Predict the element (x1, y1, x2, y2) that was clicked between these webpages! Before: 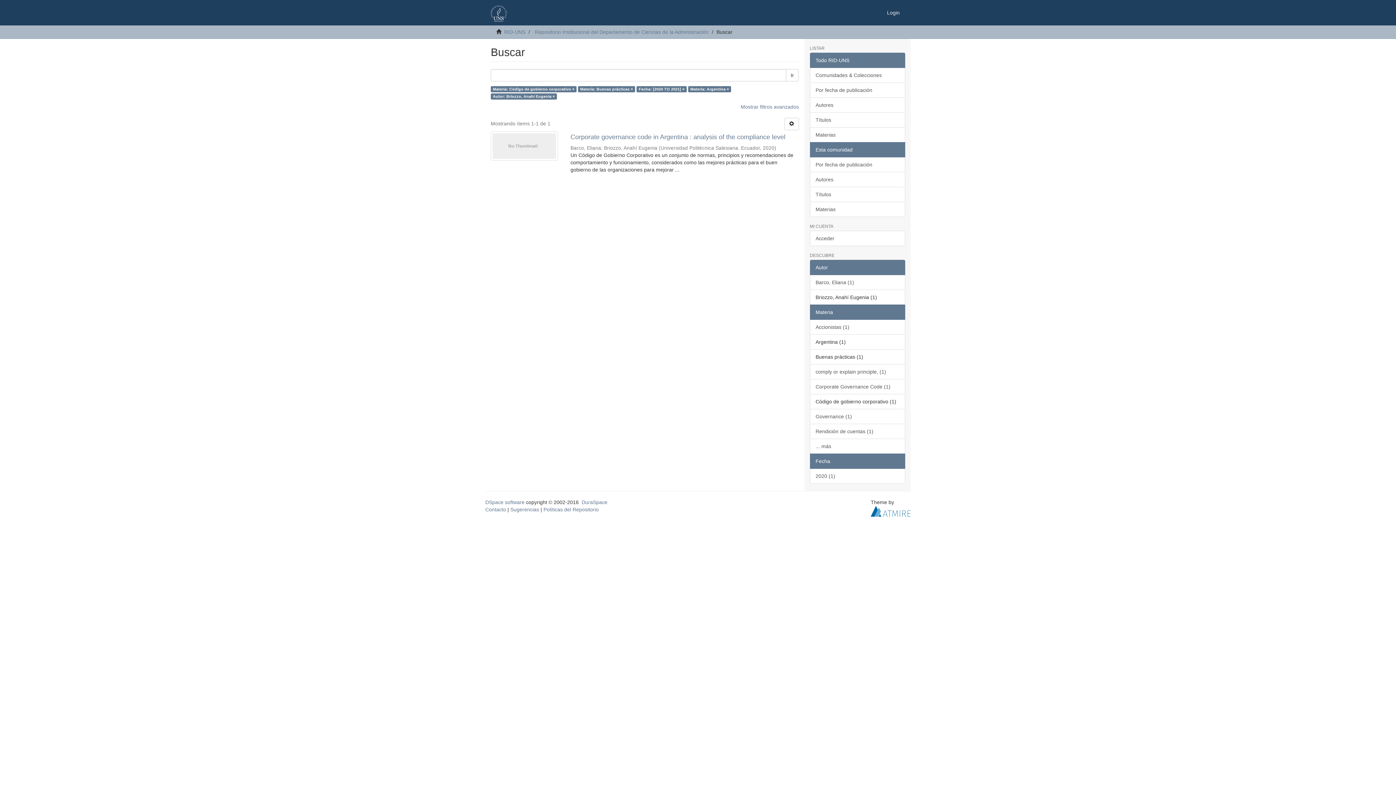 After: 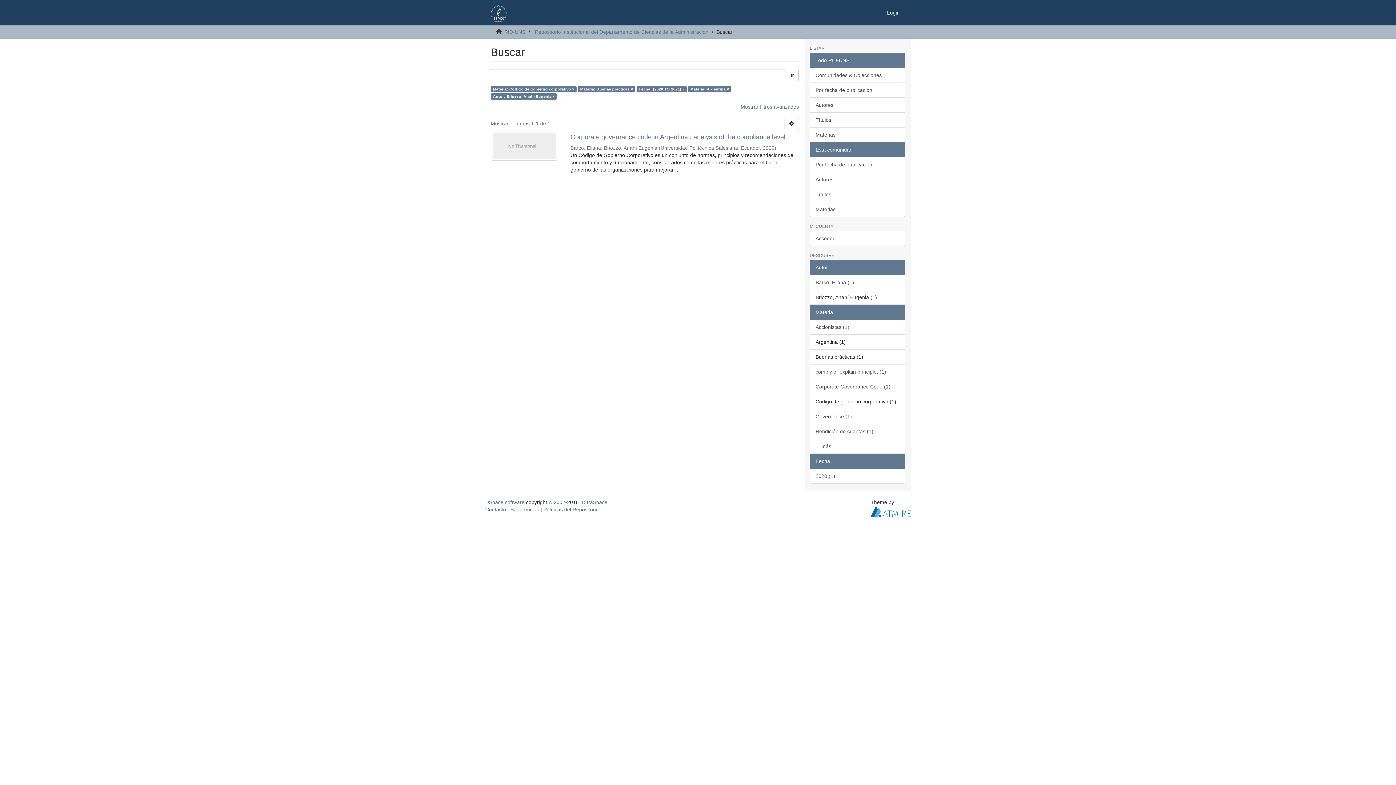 Action: bbox: (810, 453, 905, 469) label: Fecha